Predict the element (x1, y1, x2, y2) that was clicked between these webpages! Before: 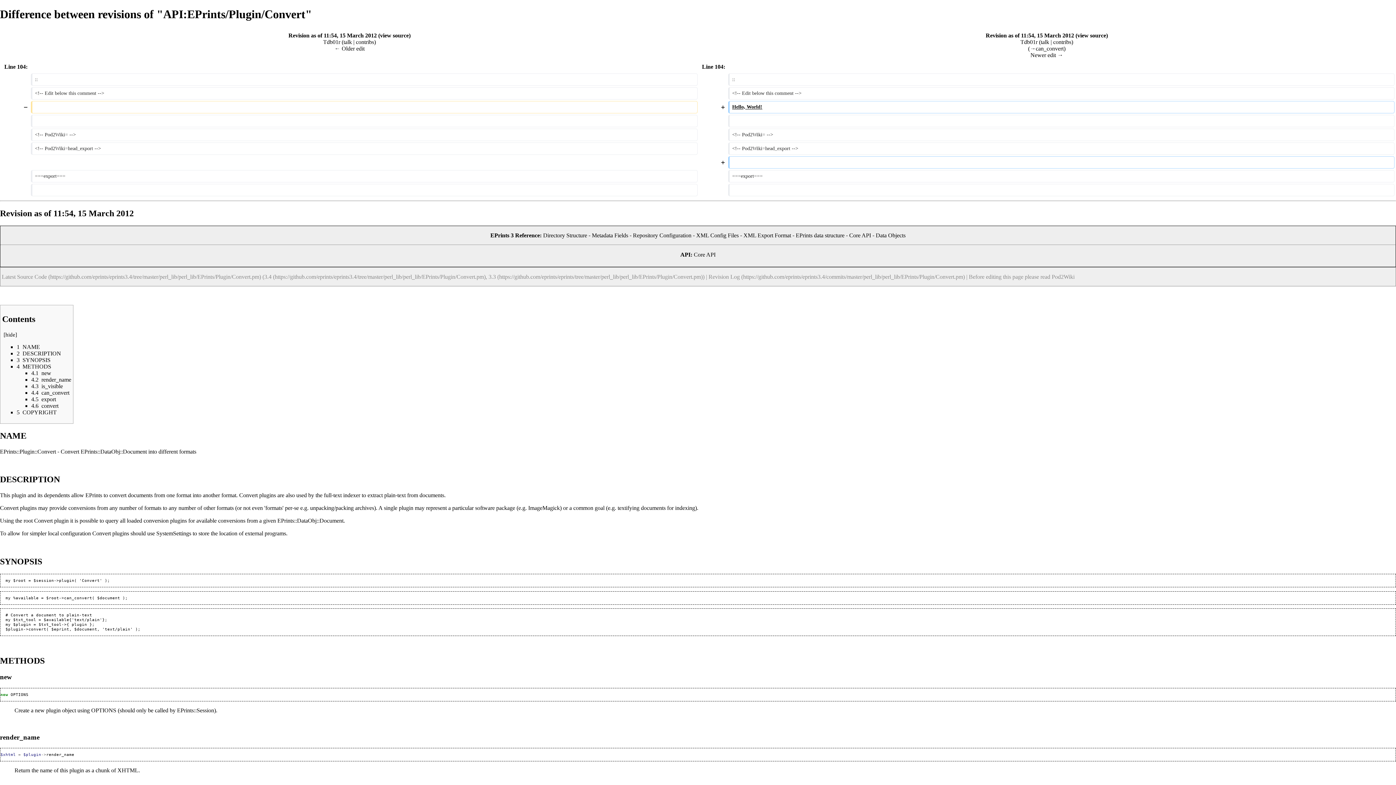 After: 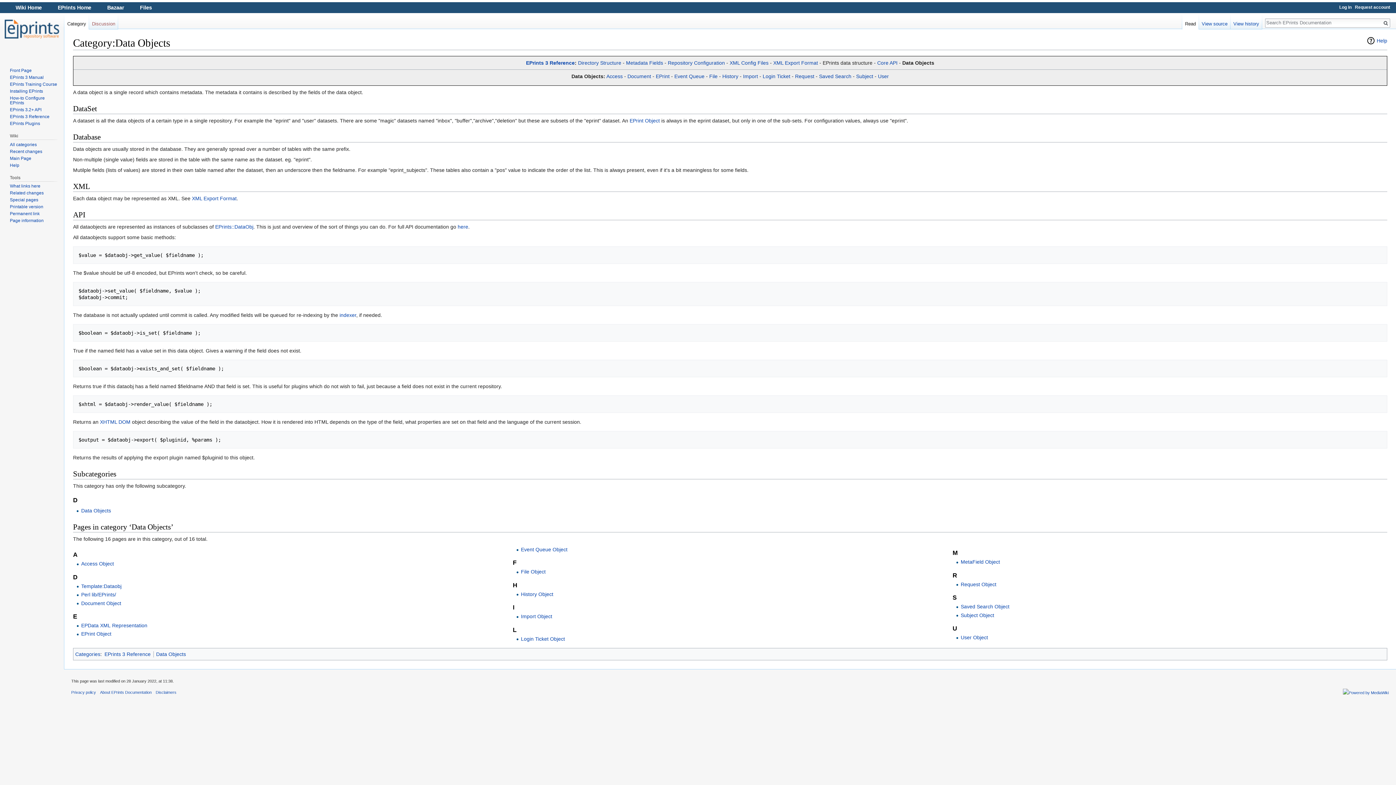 Action: bbox: (876, 232, 905, 238) label: Data Objects